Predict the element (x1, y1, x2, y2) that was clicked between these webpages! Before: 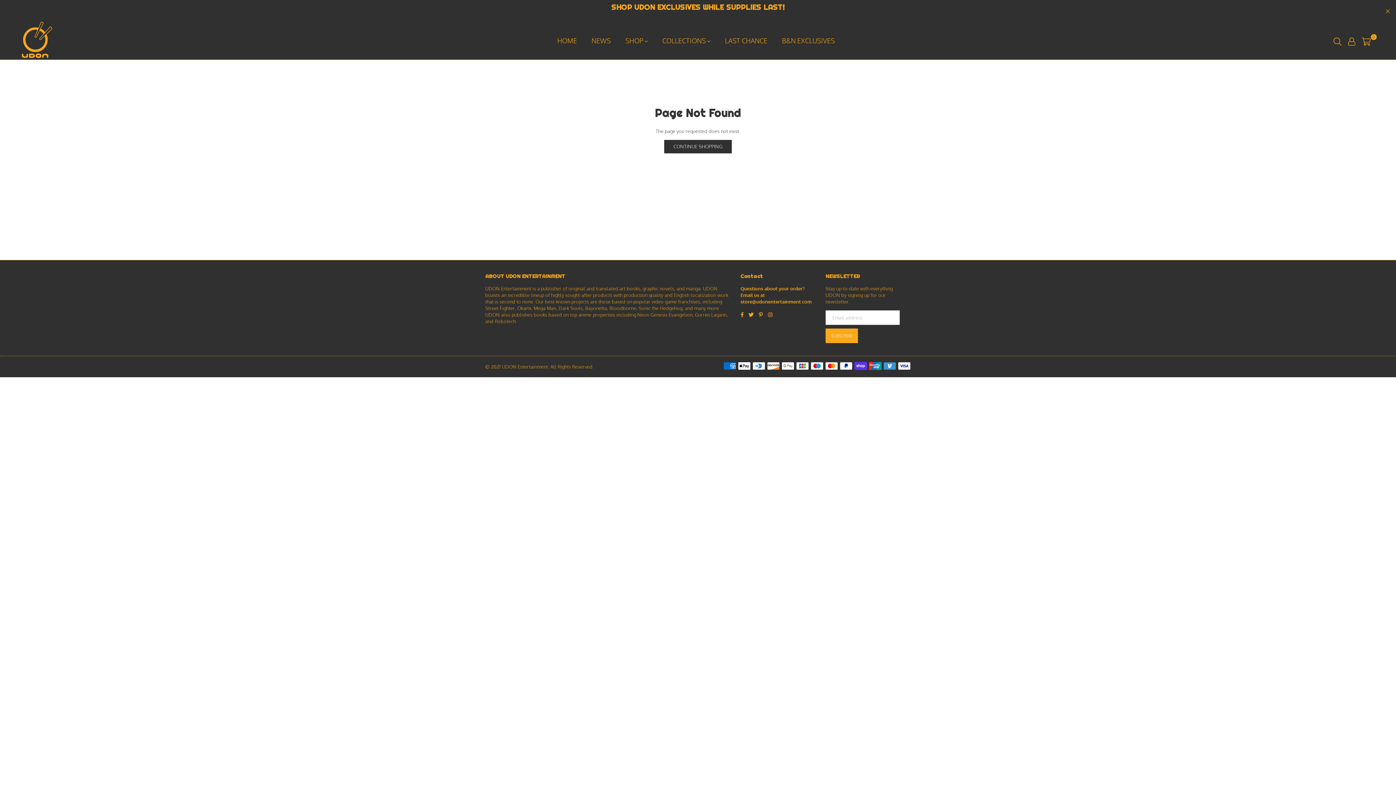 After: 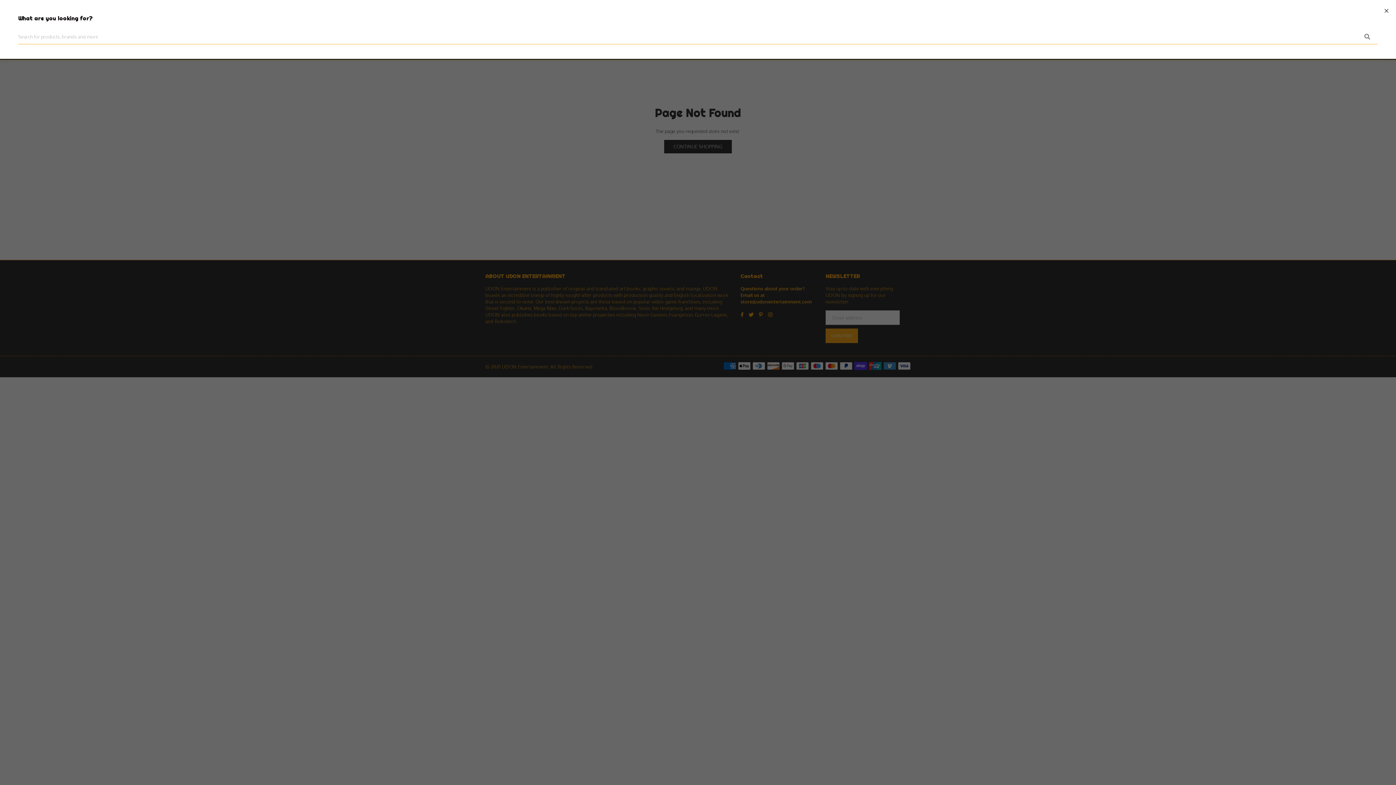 Action: bbox: (1330, 35, 1345, 46)